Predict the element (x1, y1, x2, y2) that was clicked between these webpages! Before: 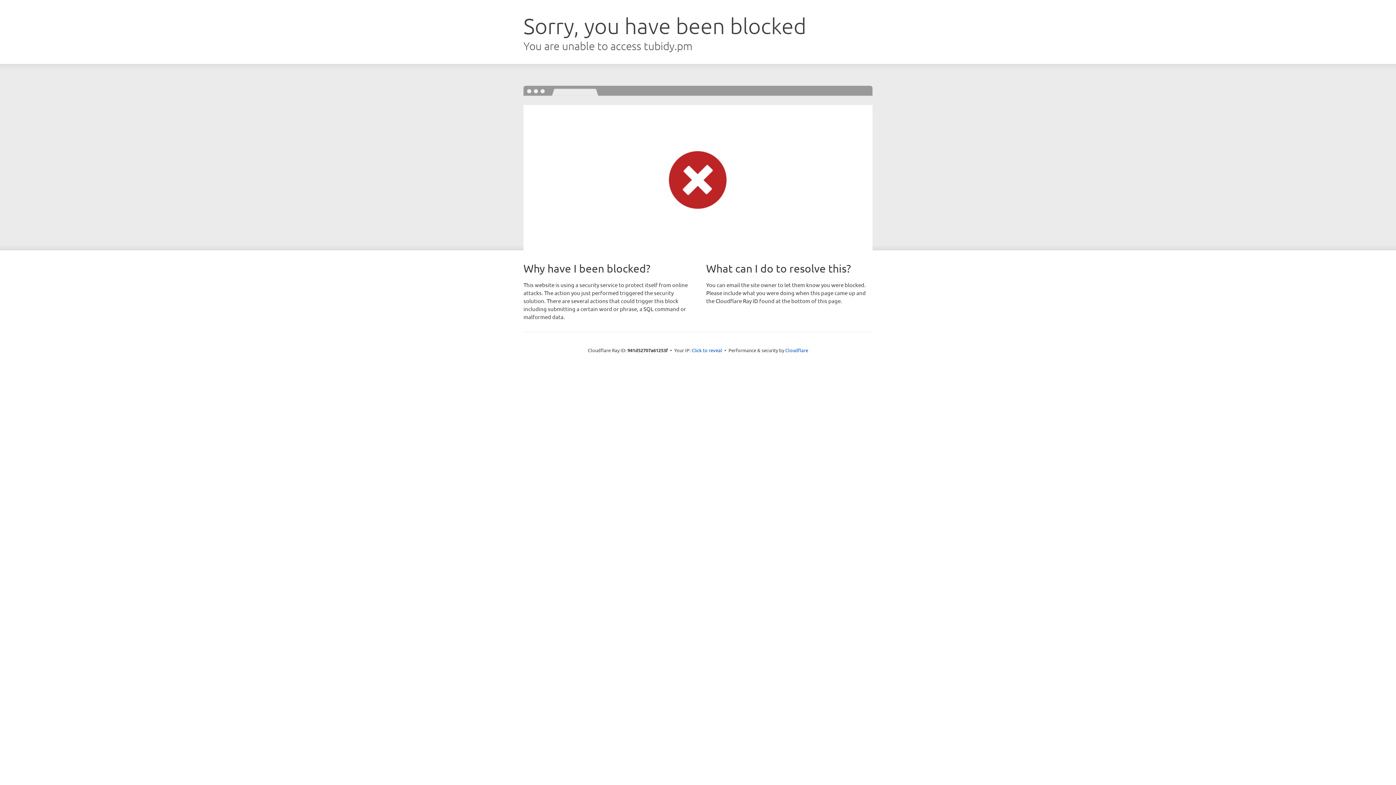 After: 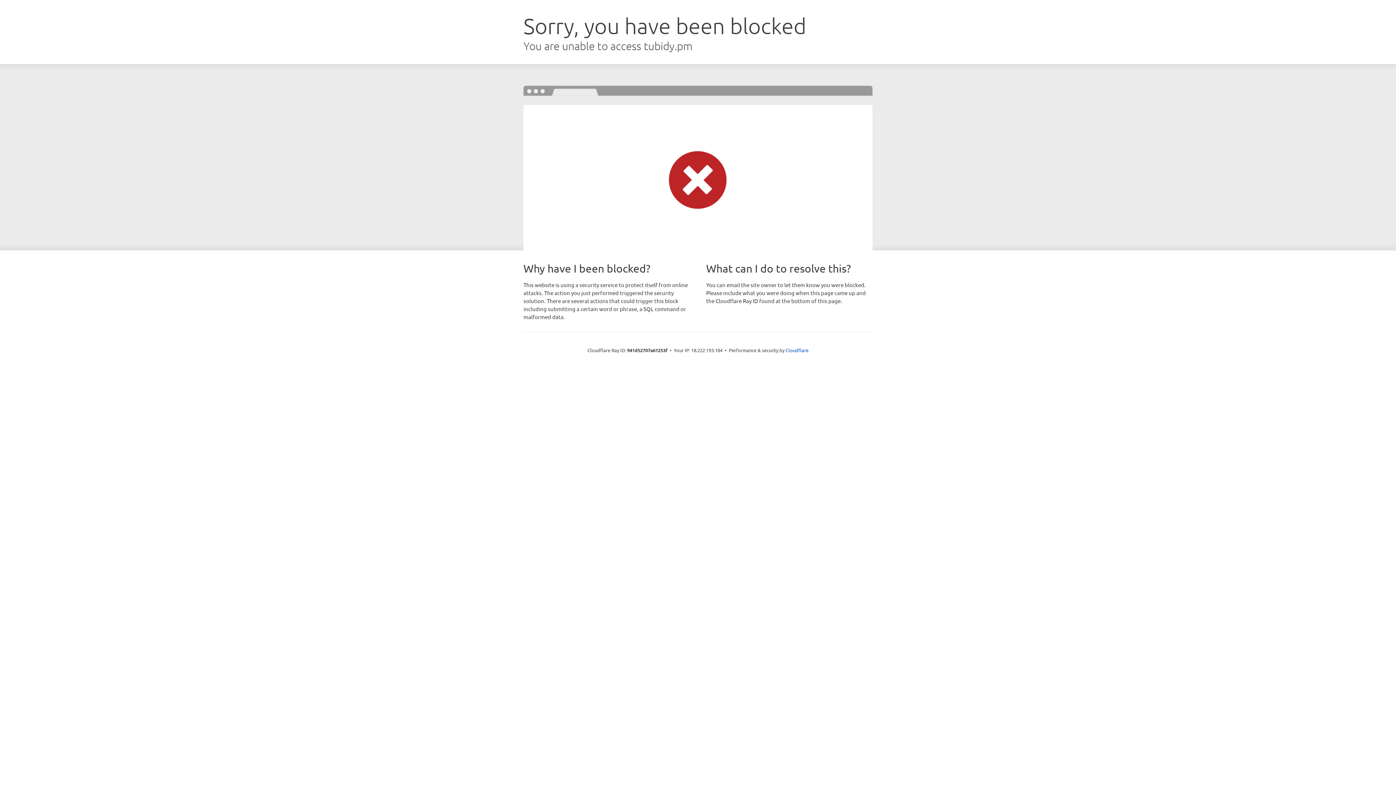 Action: label: Click to reveal bbox: (691, 346, 722, 353)